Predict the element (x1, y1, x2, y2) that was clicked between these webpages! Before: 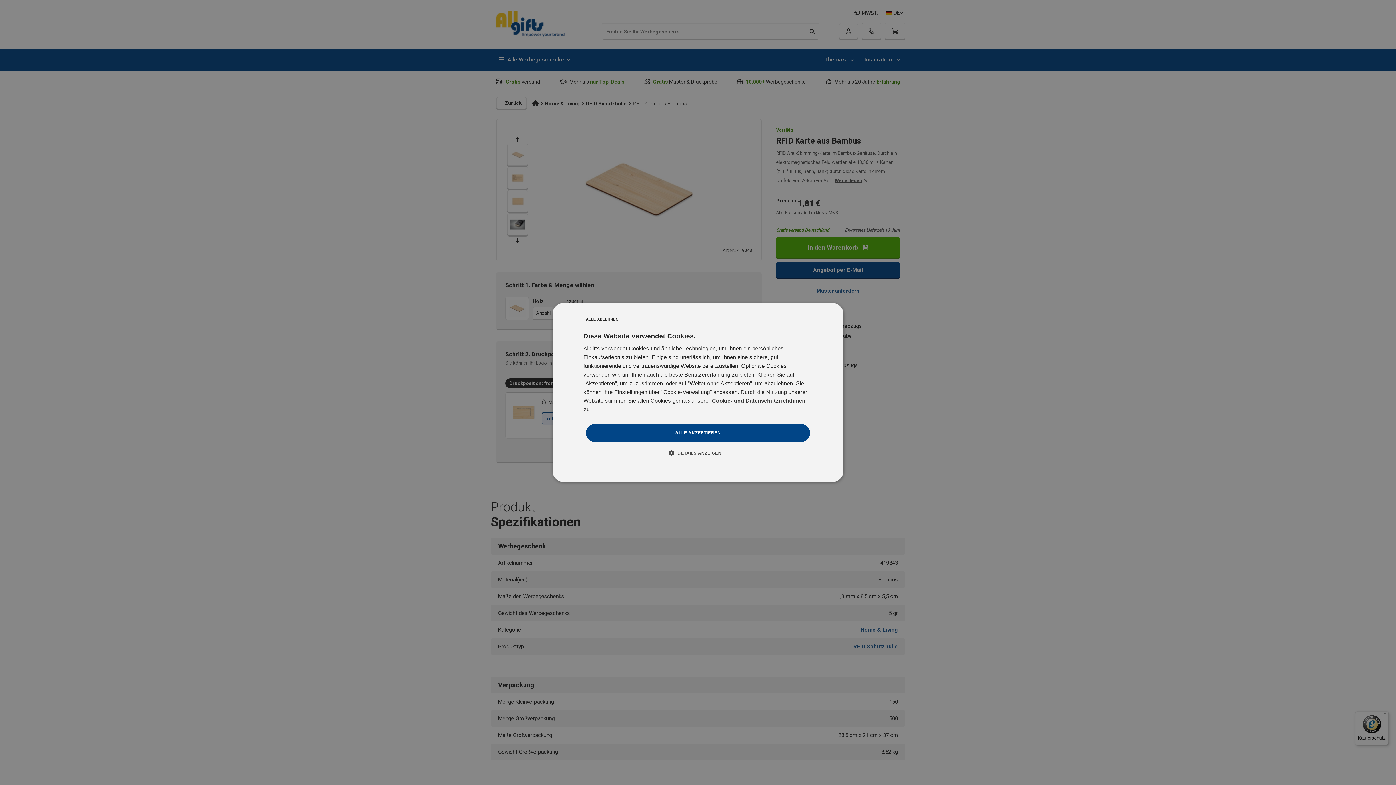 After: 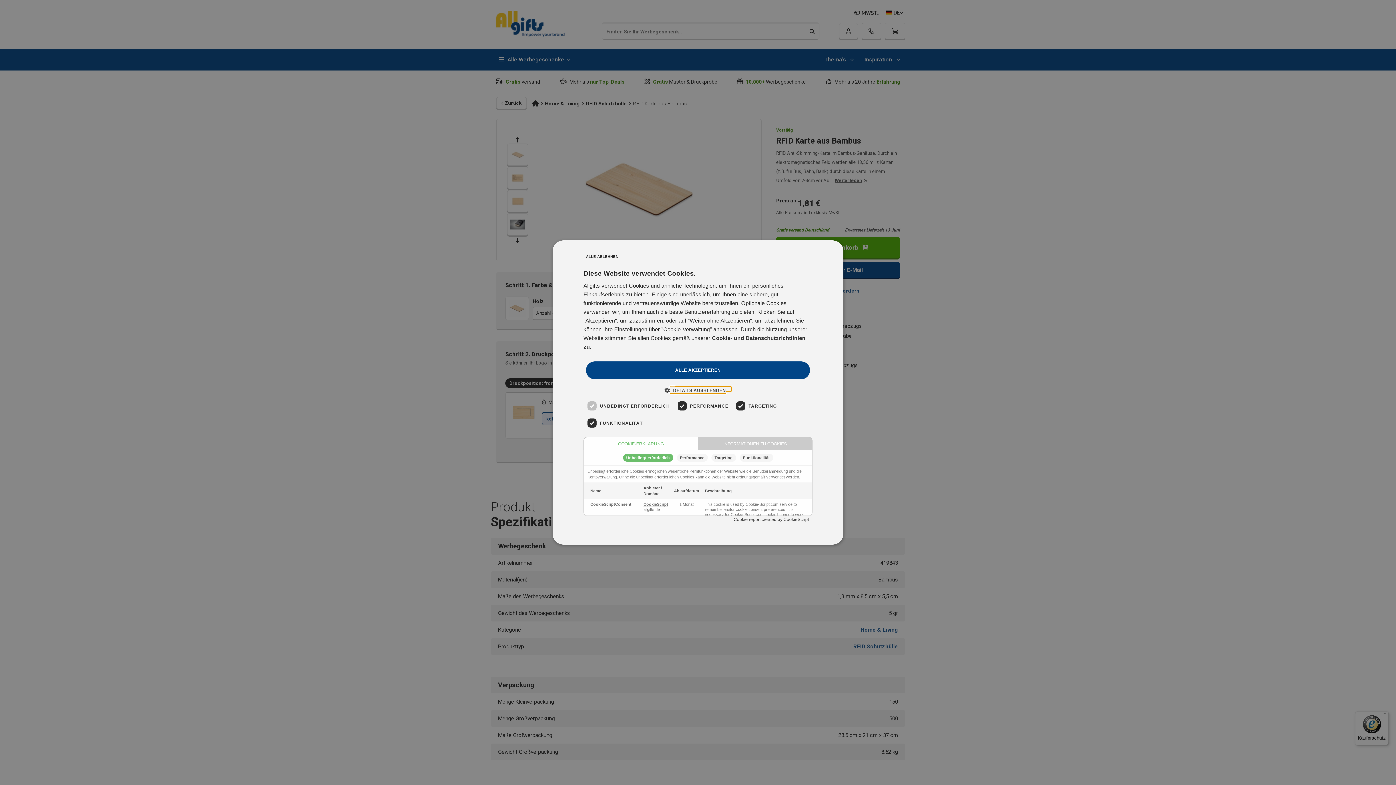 Action: label:  DETAILS ANZEIGEN bbox: (674, 449, 721, 456)